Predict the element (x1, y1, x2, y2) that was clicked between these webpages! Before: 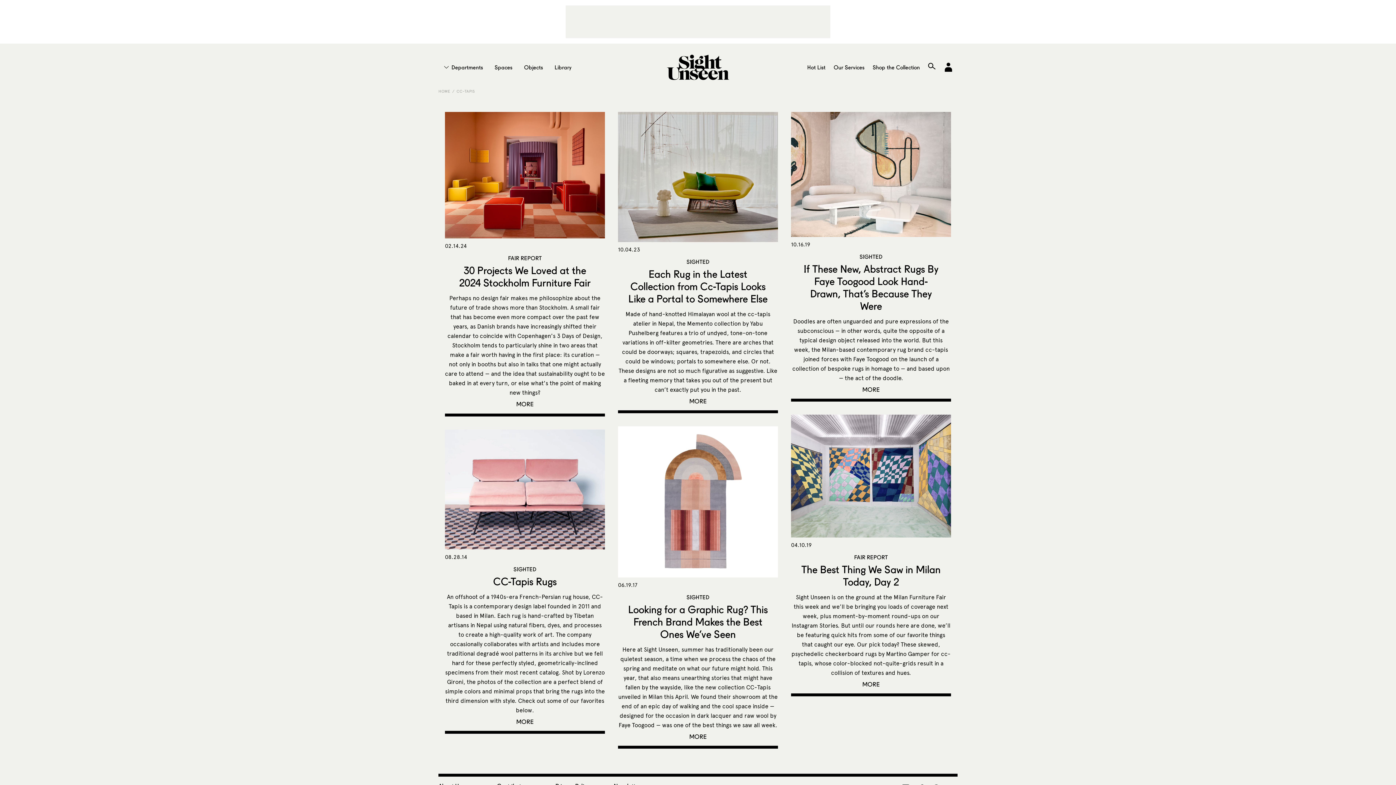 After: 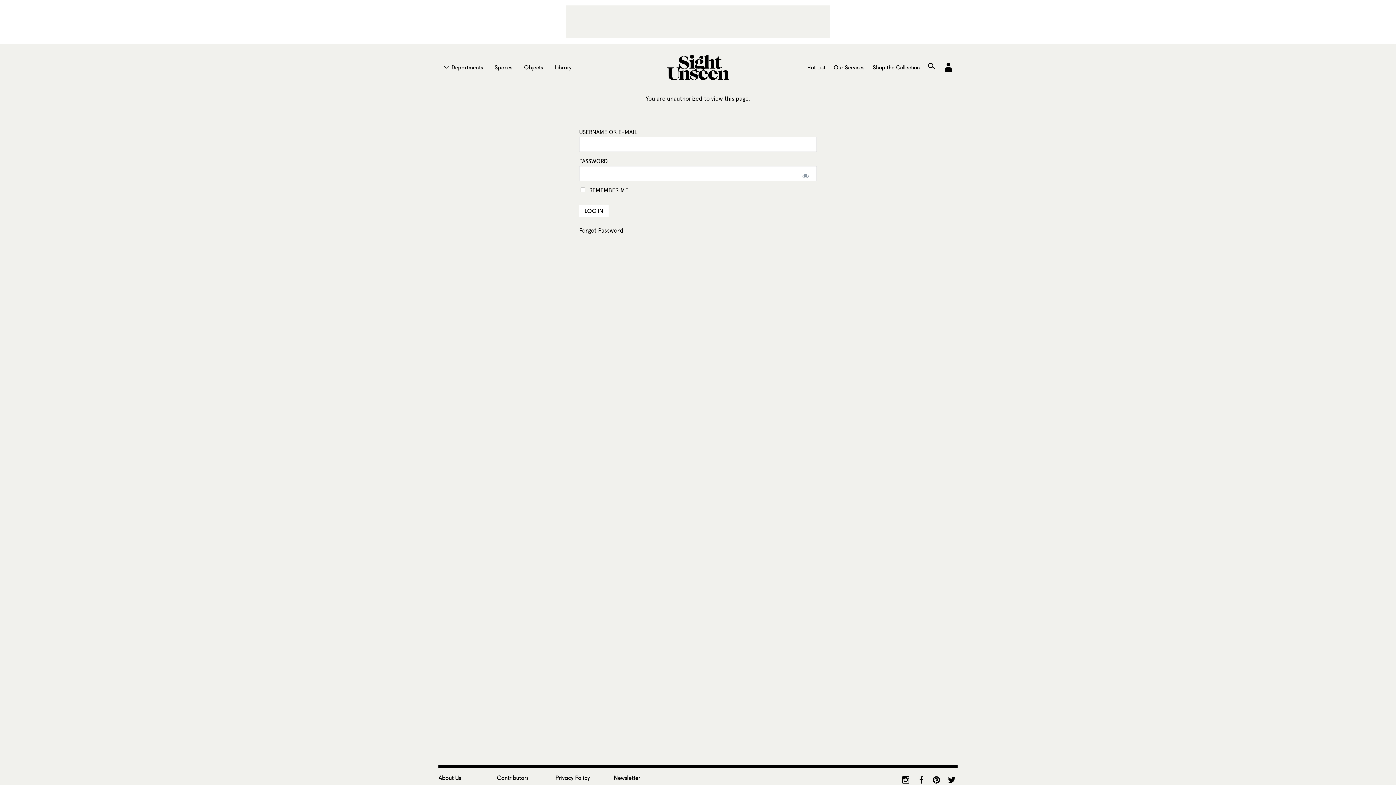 Action: bbox: (939, 55, 952, 79)